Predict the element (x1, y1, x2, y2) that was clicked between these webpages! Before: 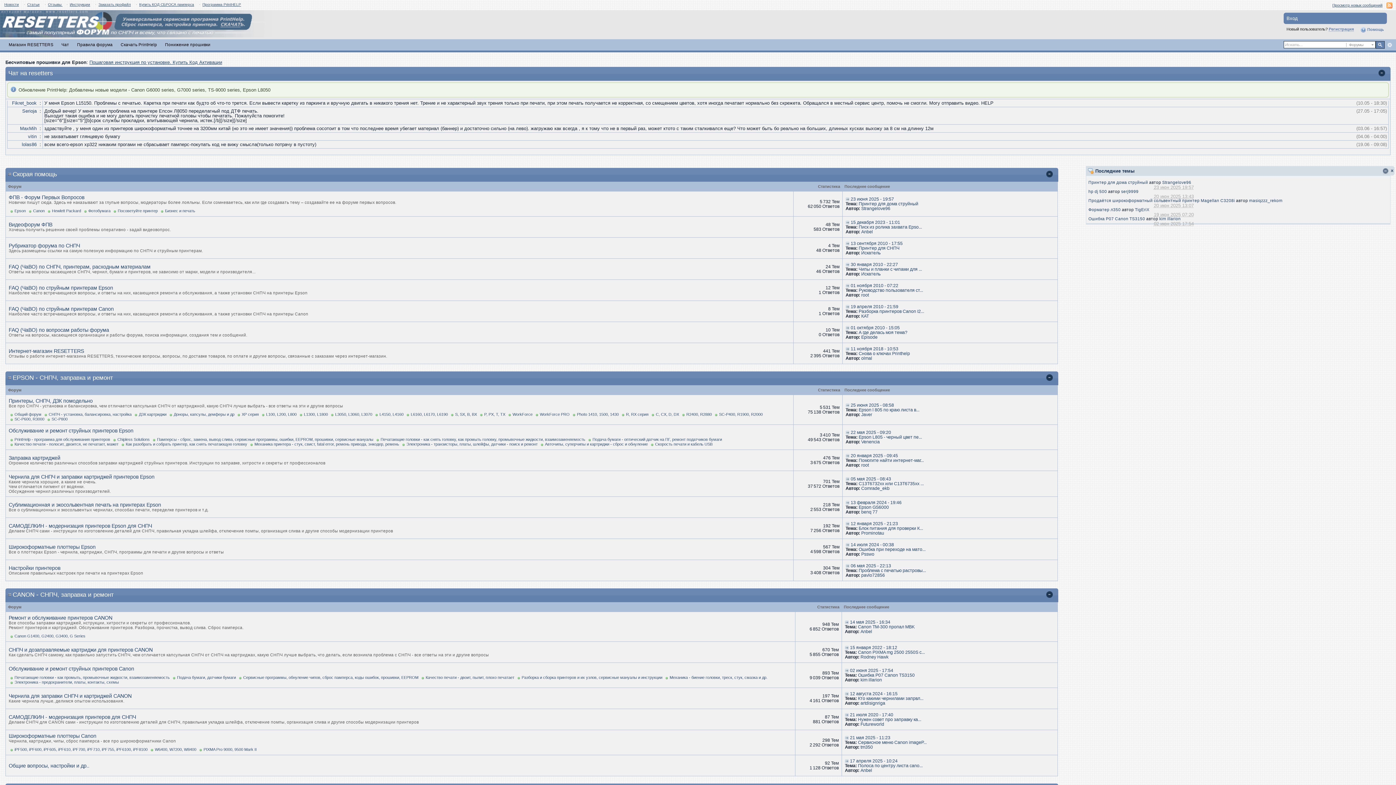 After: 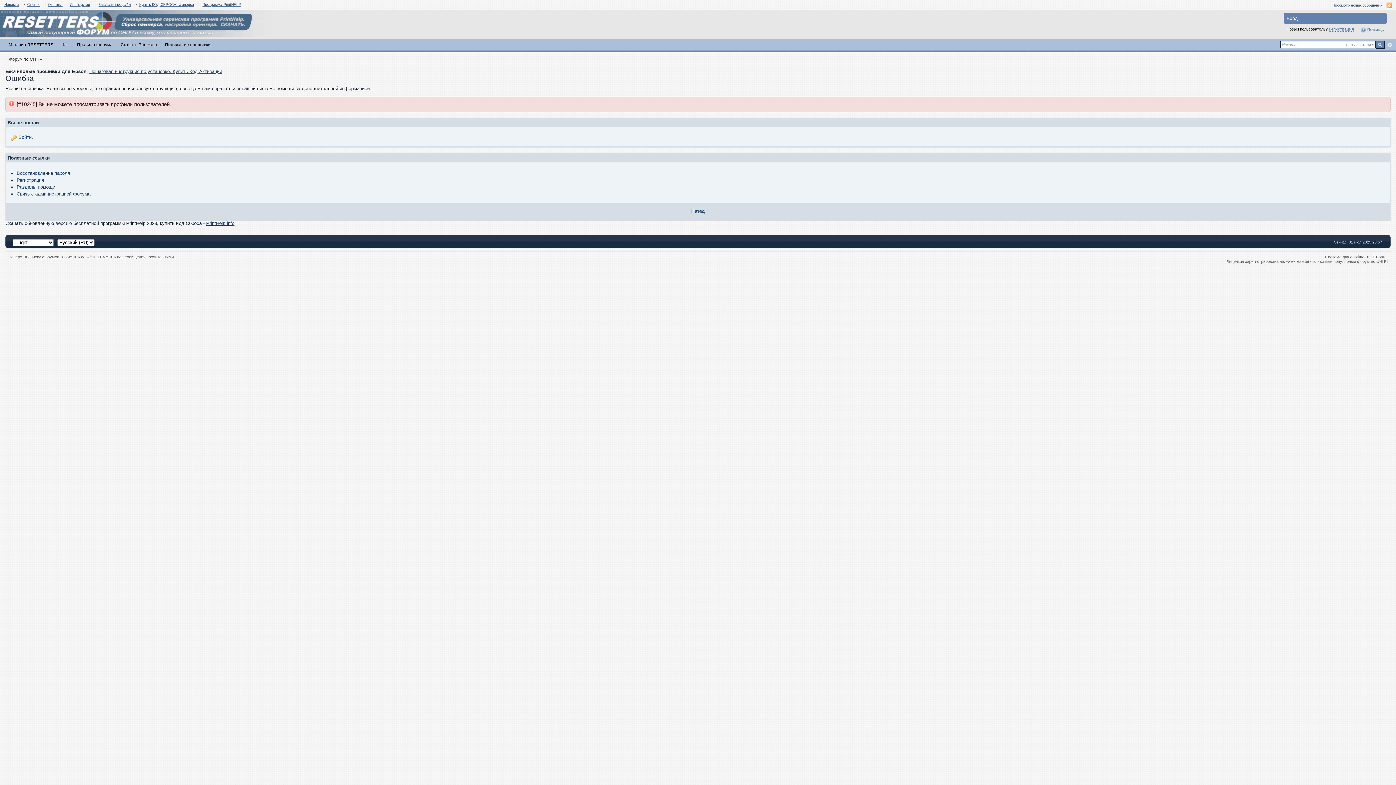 Action: bbox: (861, 530, 884, 536) label: Prominotau